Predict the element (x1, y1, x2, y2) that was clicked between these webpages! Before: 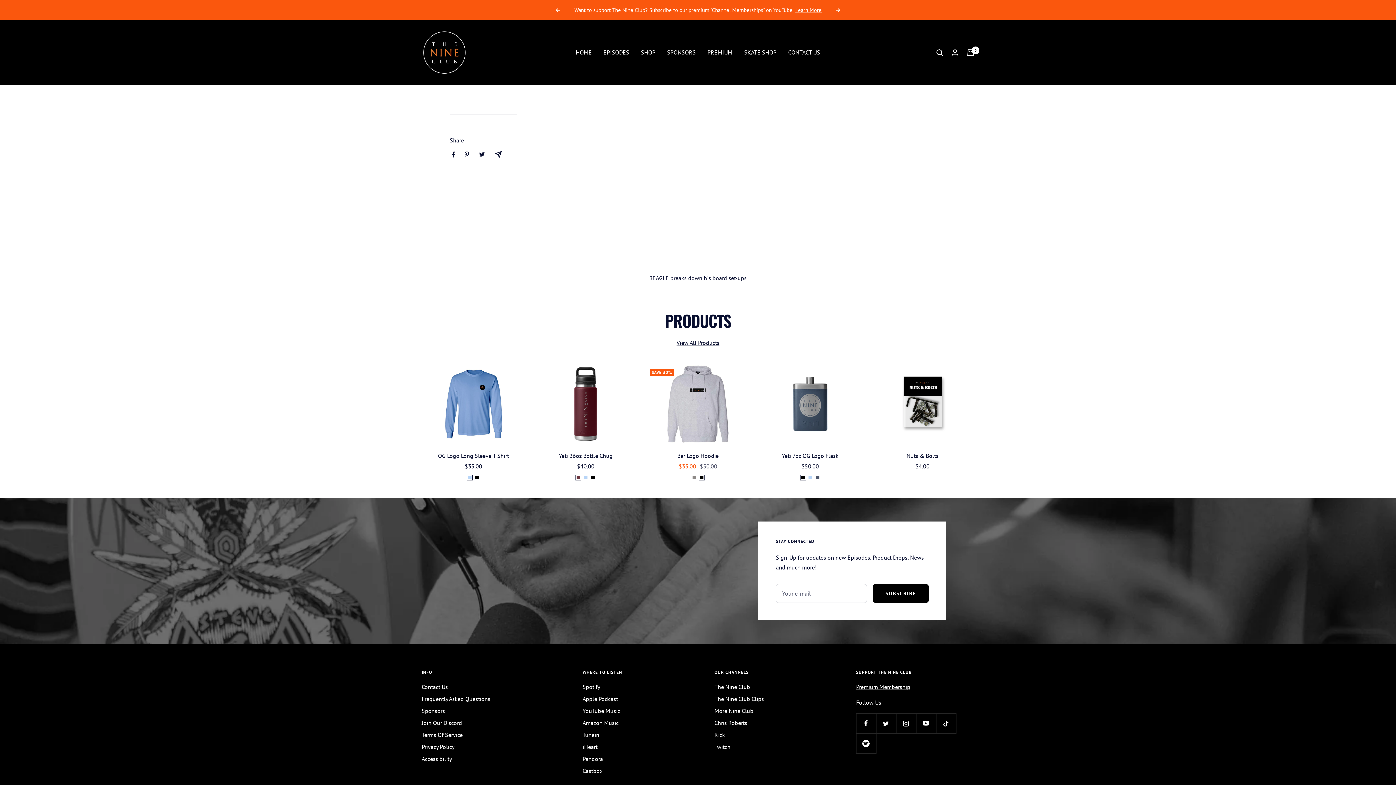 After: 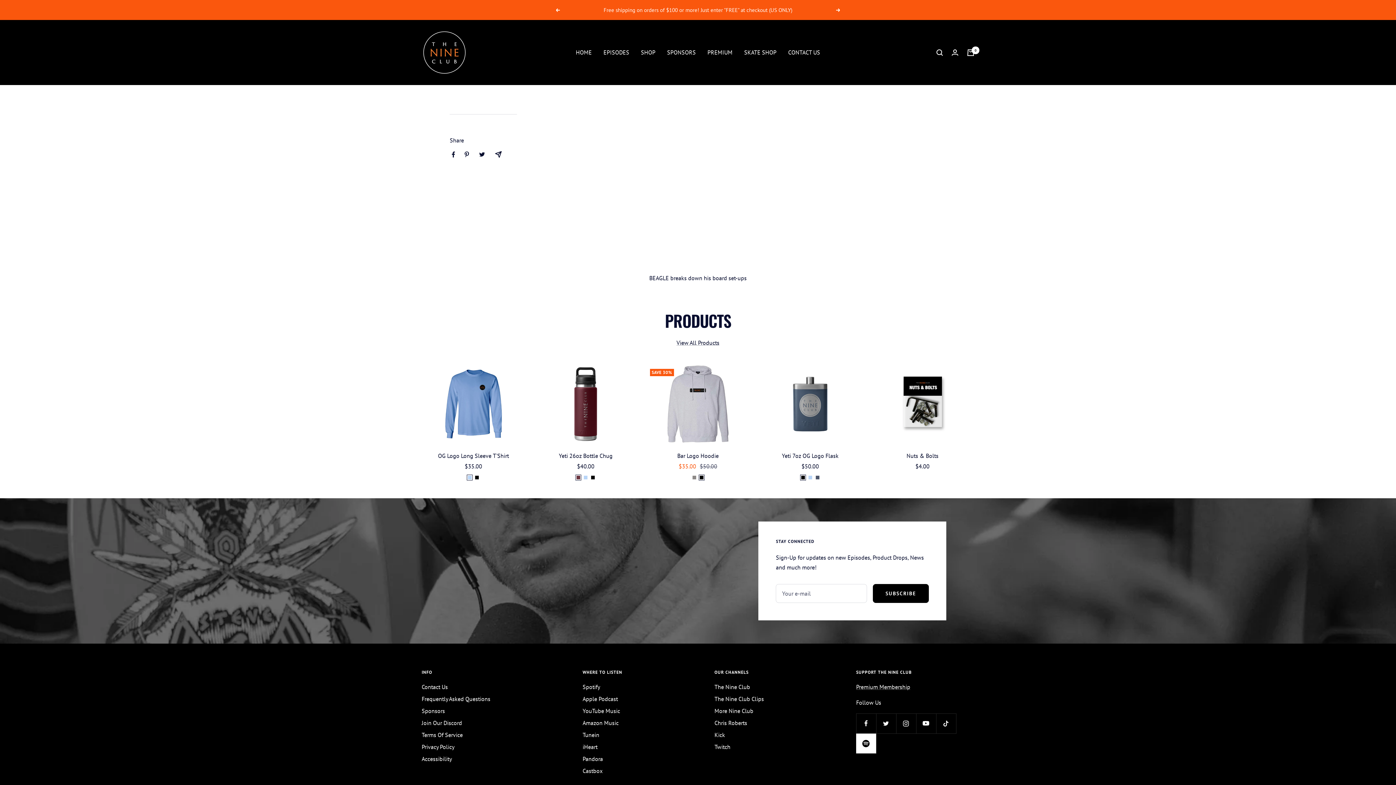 Action: label: Follow us on Spotify bbox: (856, 733, 876, 753)